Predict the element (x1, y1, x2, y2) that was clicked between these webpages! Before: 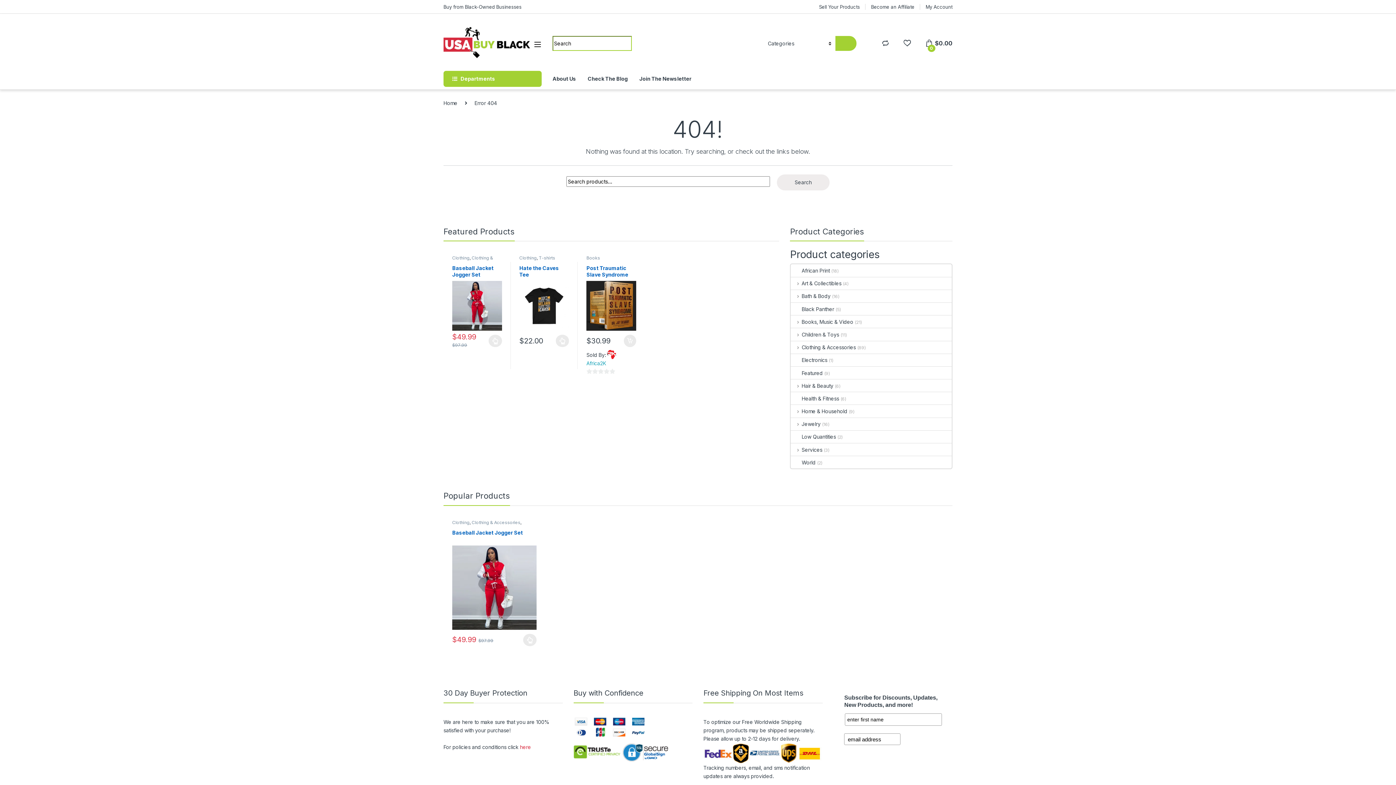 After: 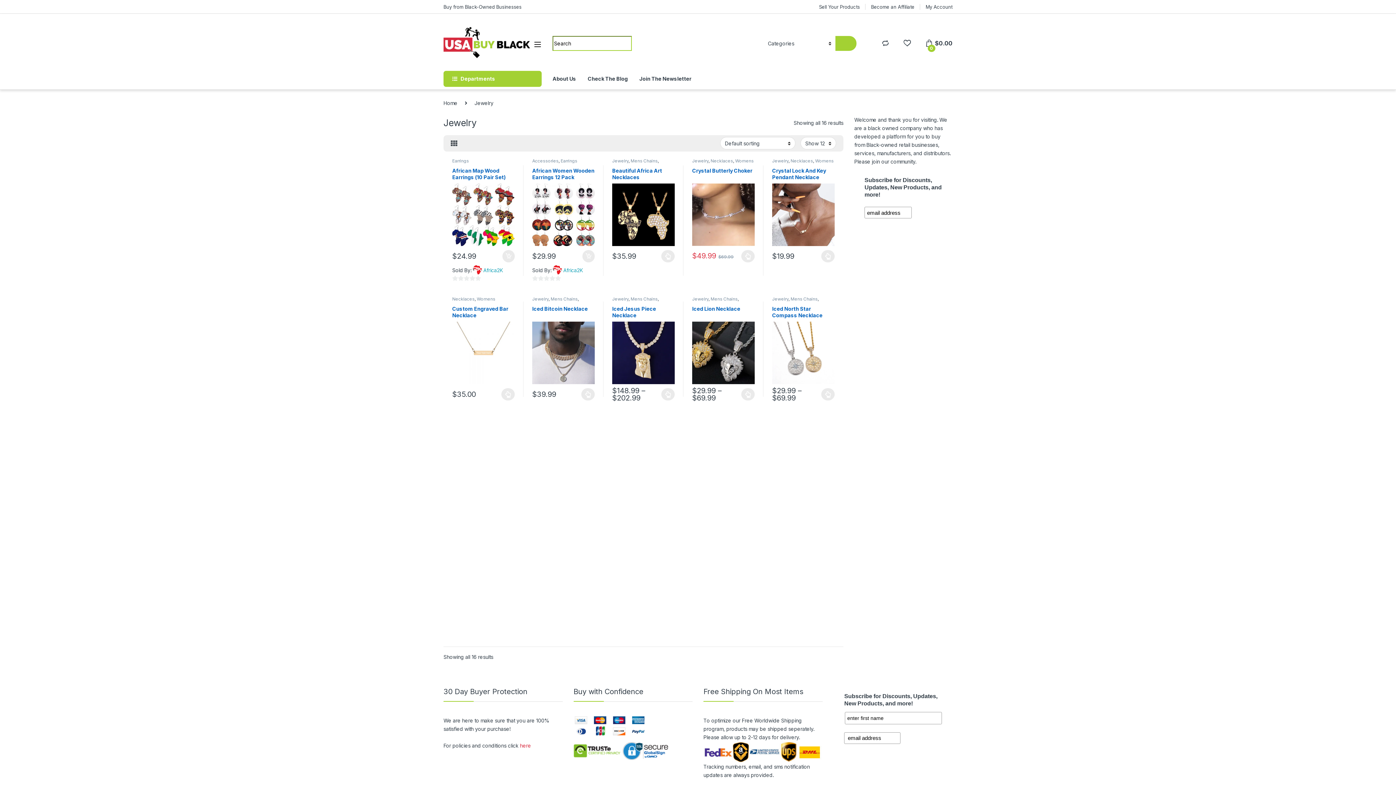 Action: bbox: (791, 418, 820, 430) label: Jewelry